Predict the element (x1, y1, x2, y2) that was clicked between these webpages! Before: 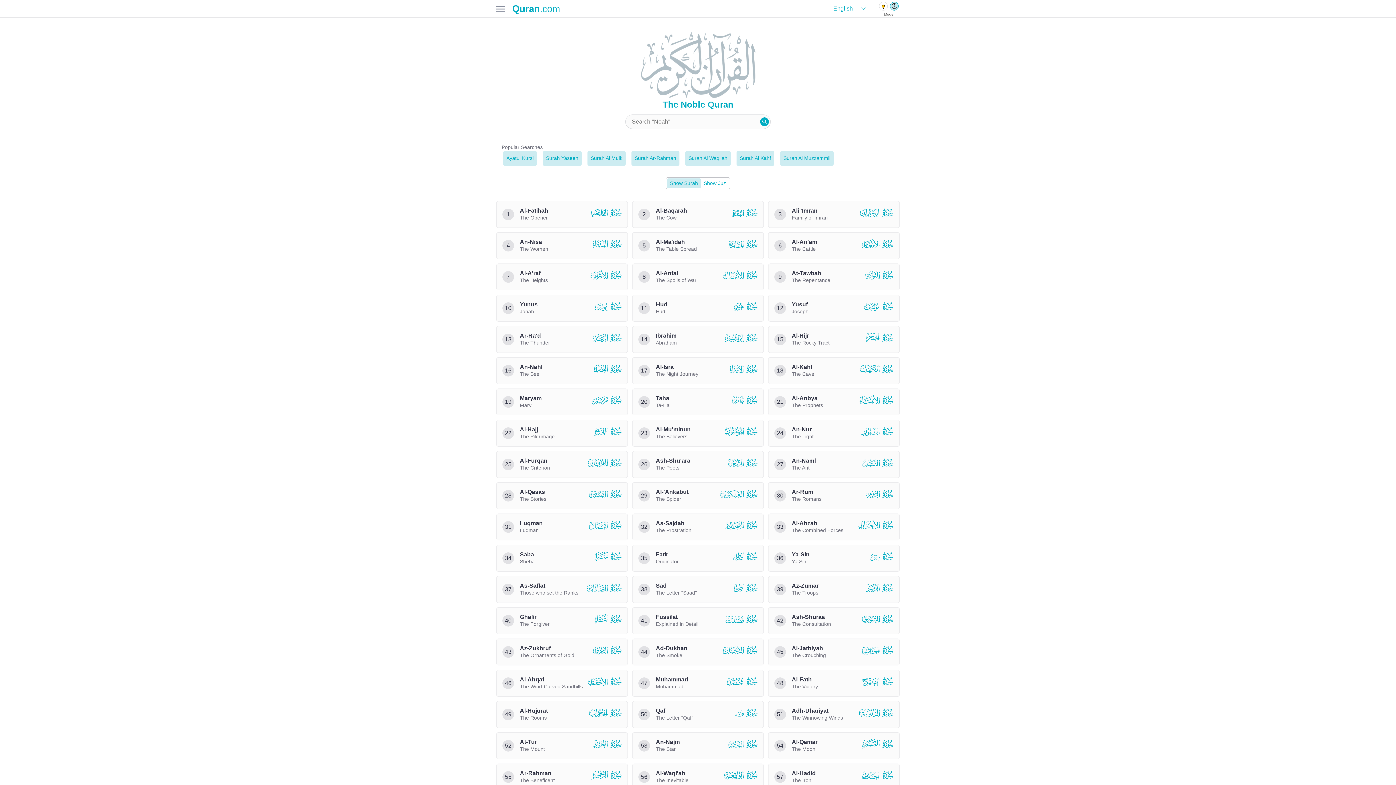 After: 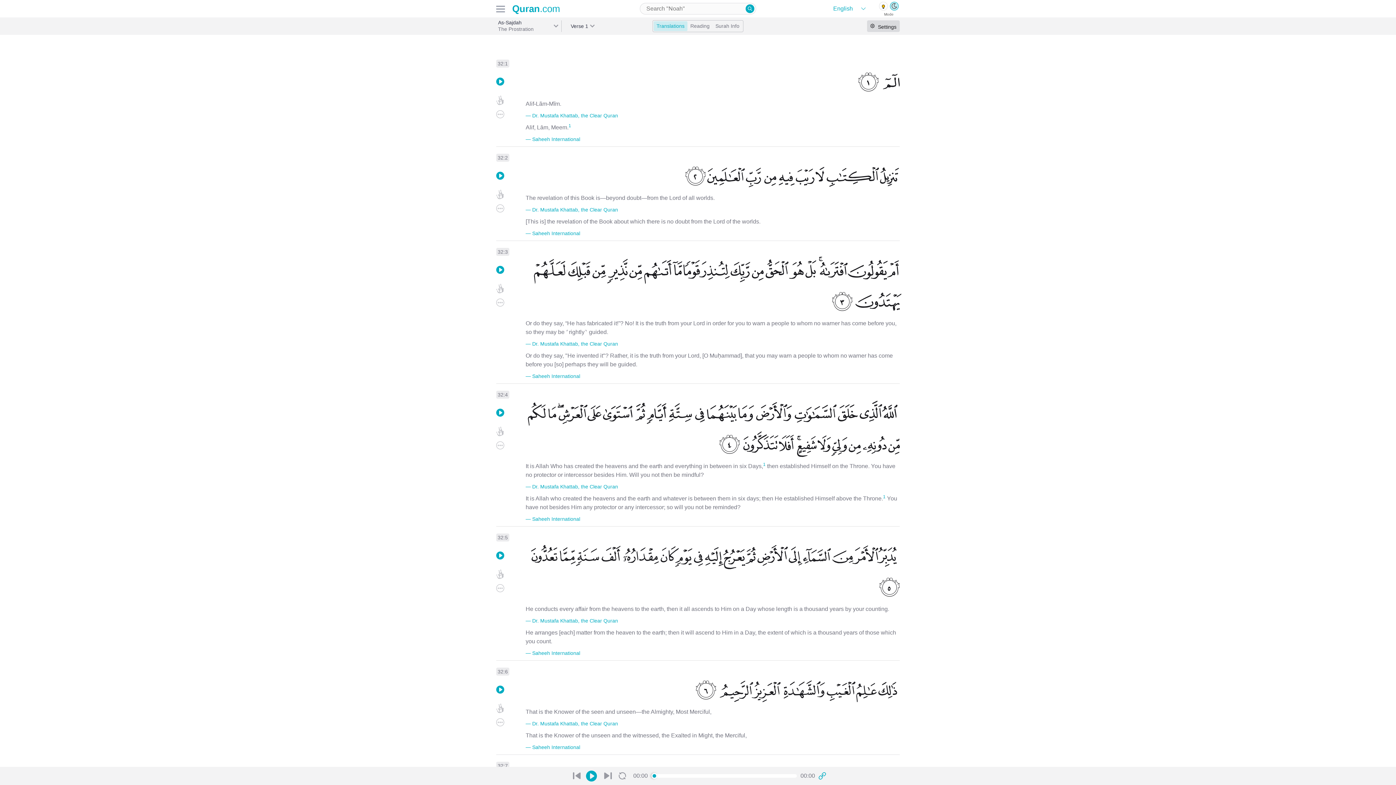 Action: bbox: (632, 513, 764, 540) label: 32
As-Sajdah

The Prostration

 